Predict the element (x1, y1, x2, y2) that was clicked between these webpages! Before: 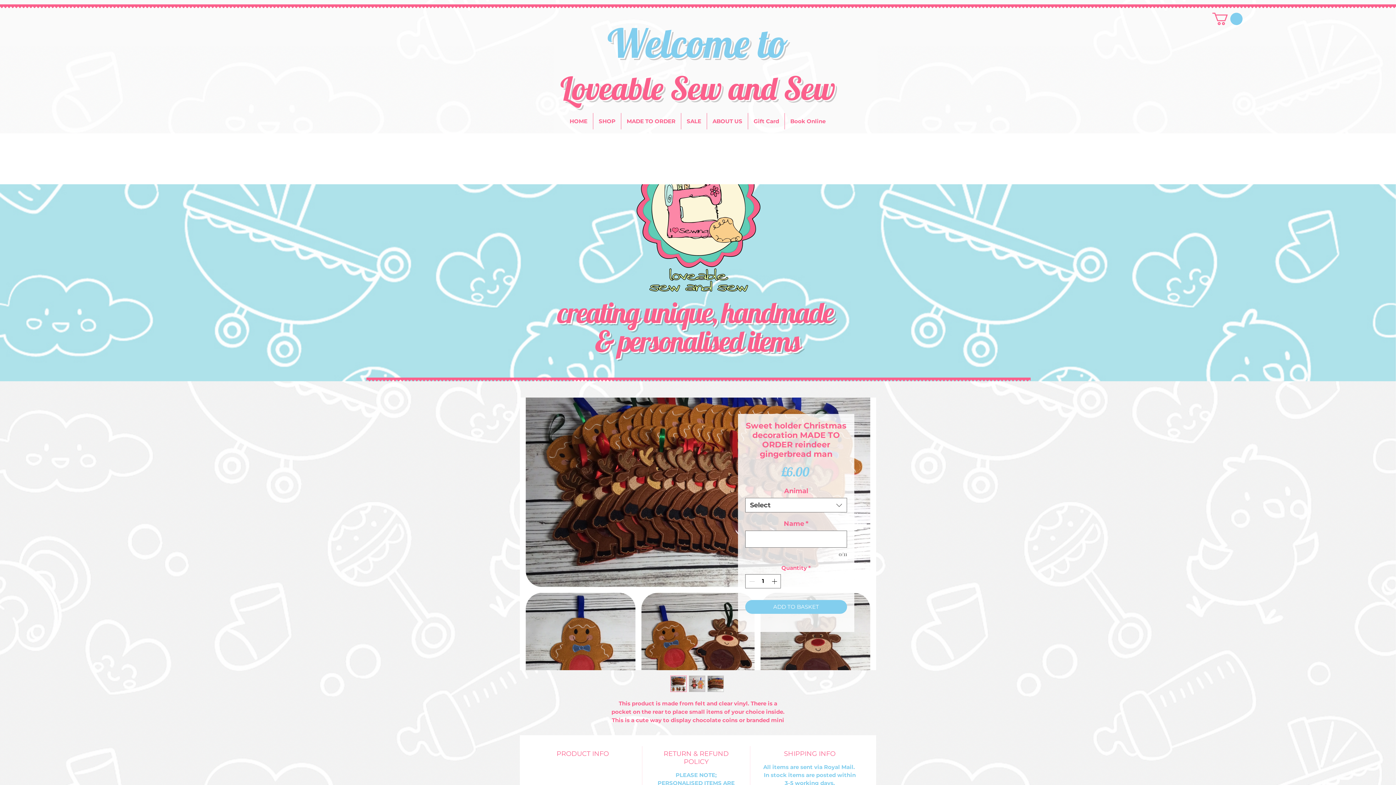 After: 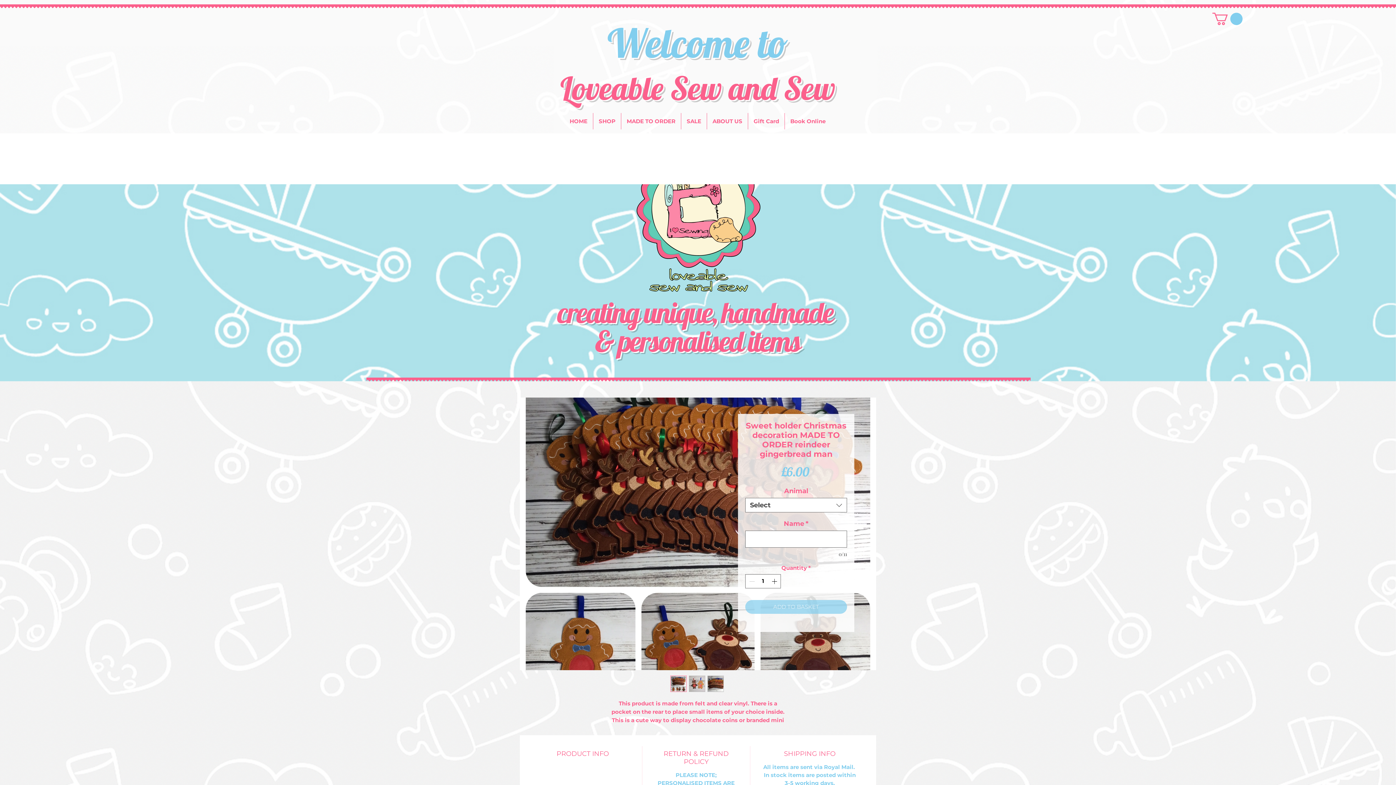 Action: bbox: (745, 600, 847, 614) label: ADD TO BASKET